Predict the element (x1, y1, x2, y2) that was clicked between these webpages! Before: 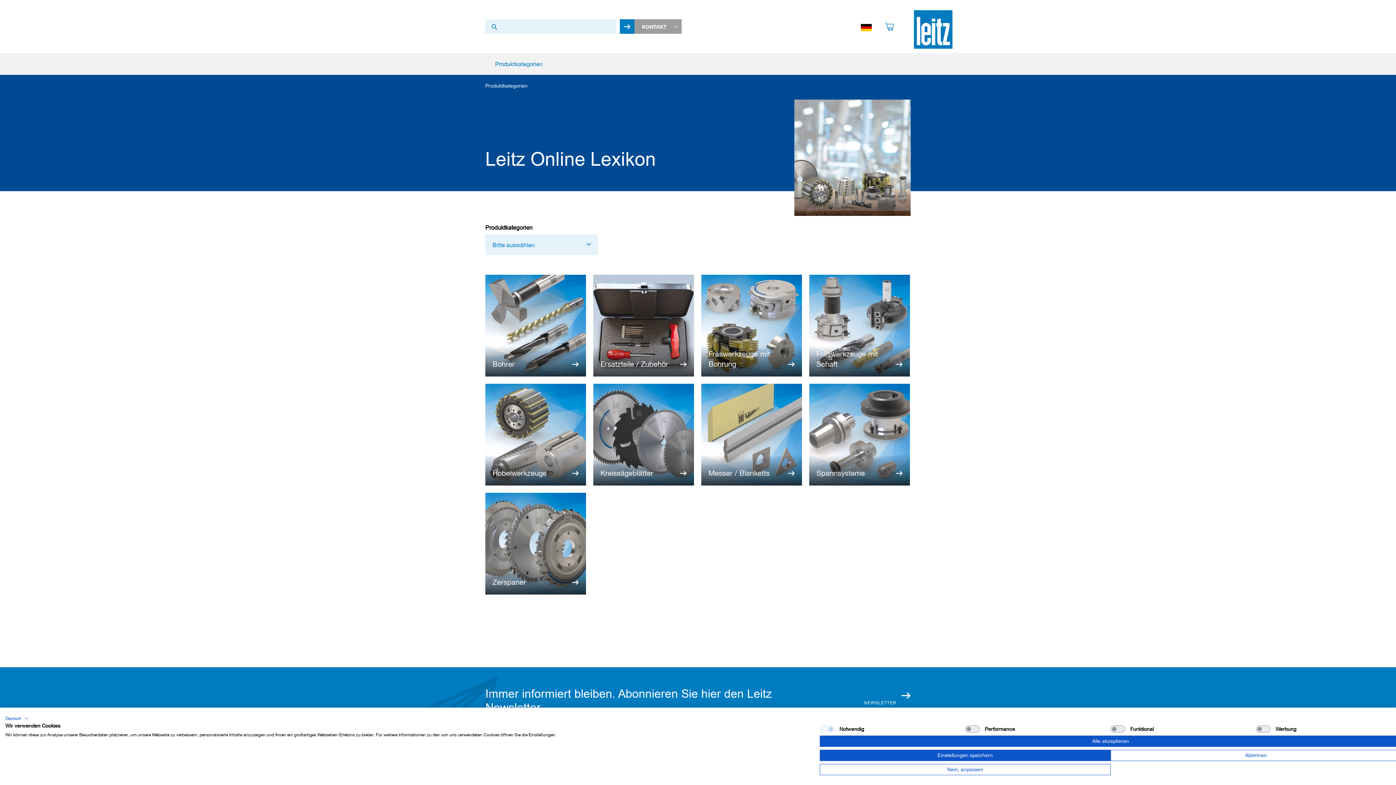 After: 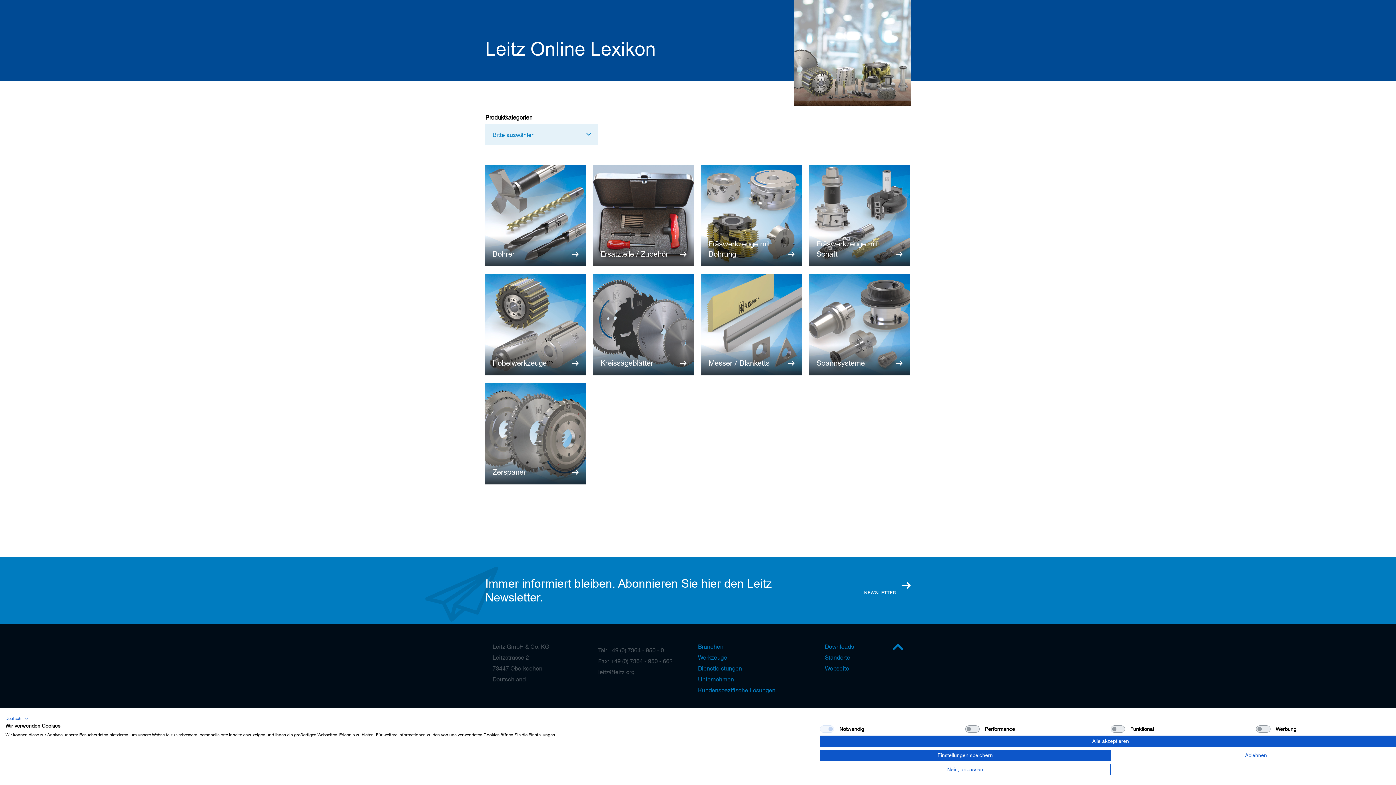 Action: label: Tel: +49 (0) 7364 - 950 - 0 bbox: (598, 640, 664, 646)